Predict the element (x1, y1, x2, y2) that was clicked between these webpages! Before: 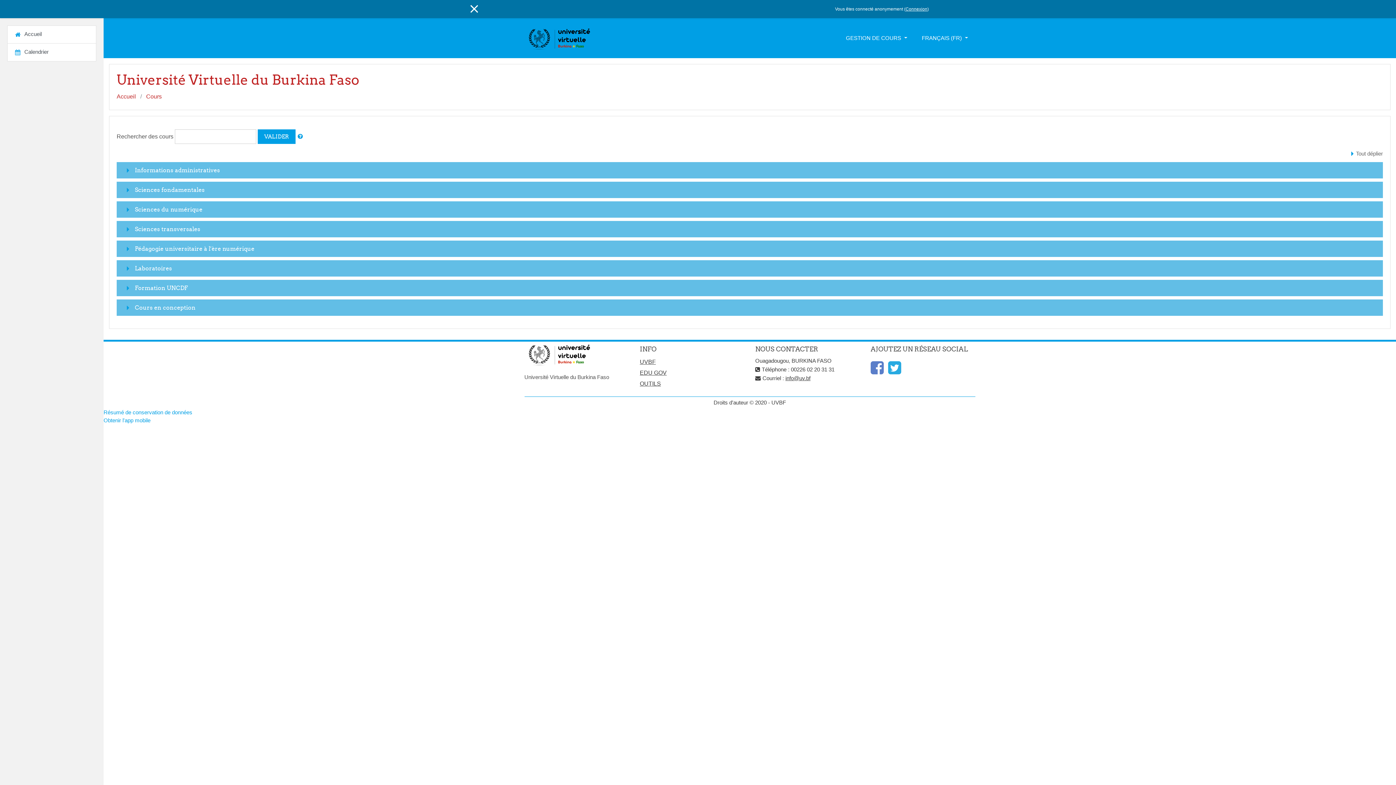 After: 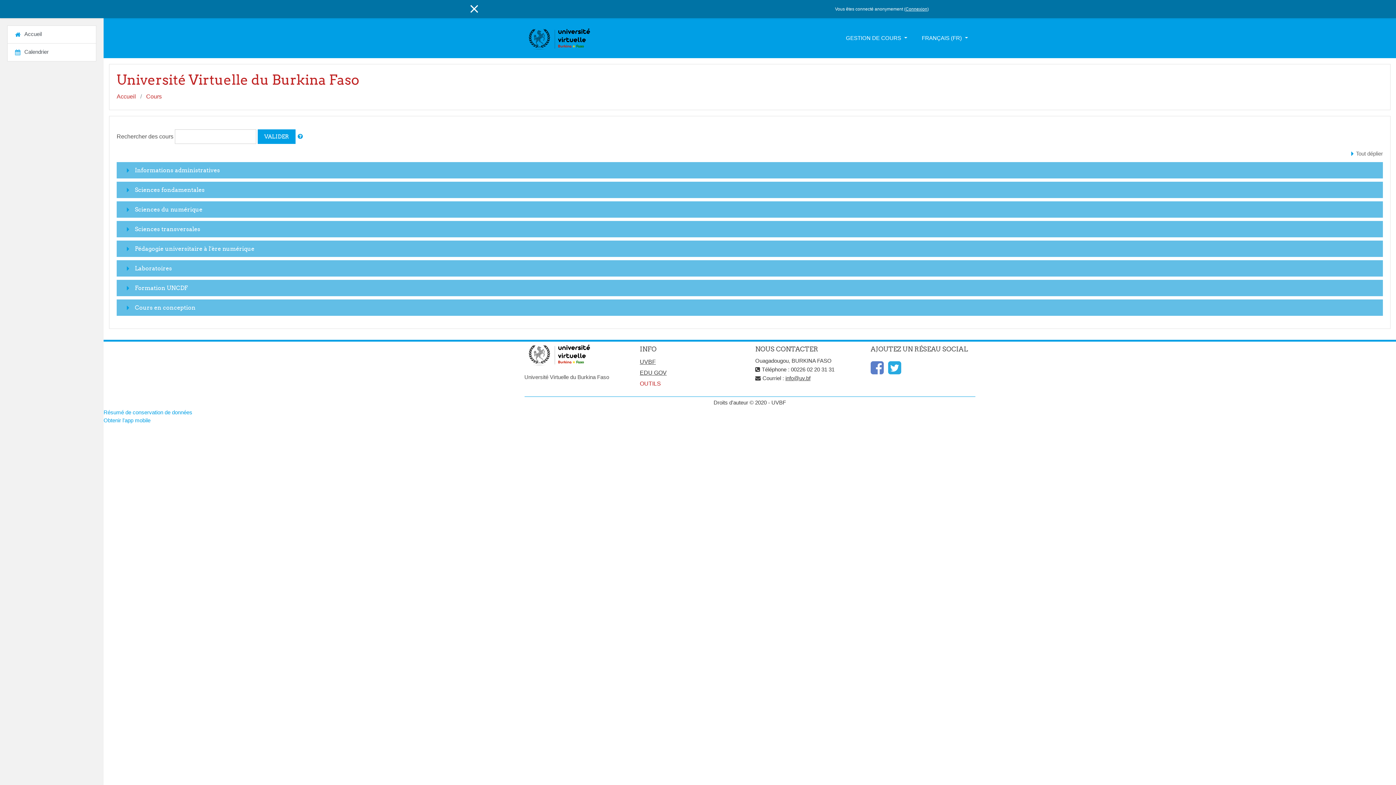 Action: bbox: (640, 380, 661, 387) label: OUTILS